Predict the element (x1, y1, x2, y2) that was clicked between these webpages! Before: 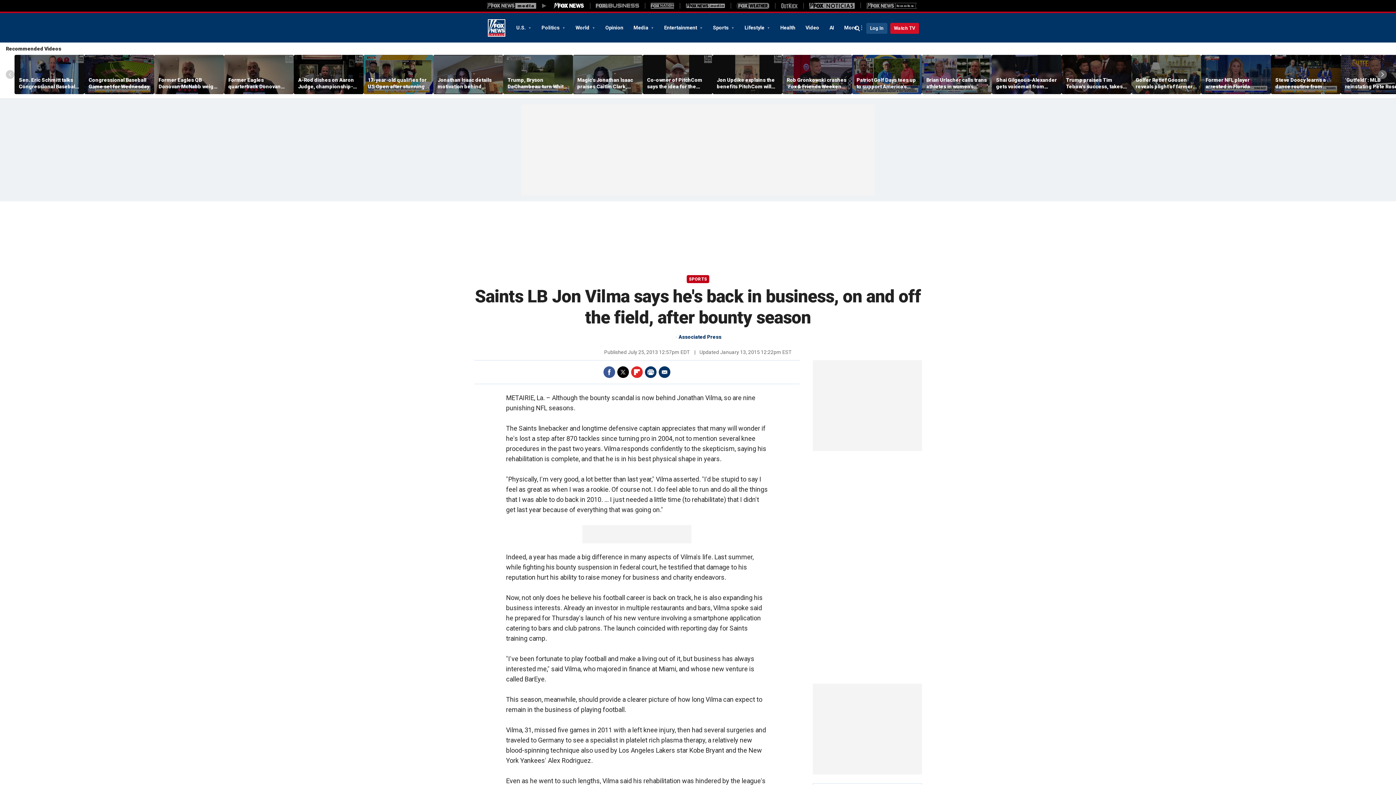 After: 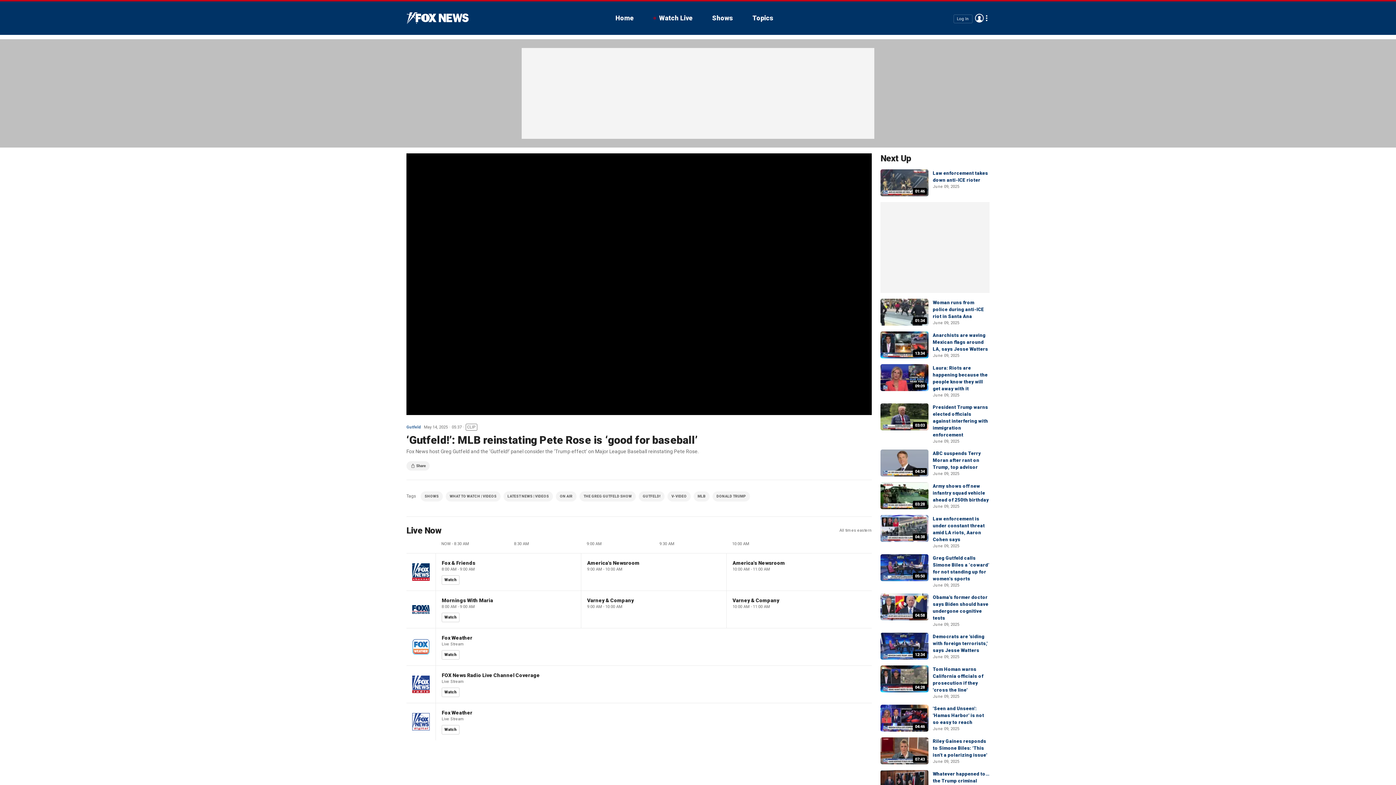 Action: label: ‘Gutfeld!’: MLB reinstating Pete Rose is ‘good for baseball’ bbox: (1345, 76, 1406, 89)